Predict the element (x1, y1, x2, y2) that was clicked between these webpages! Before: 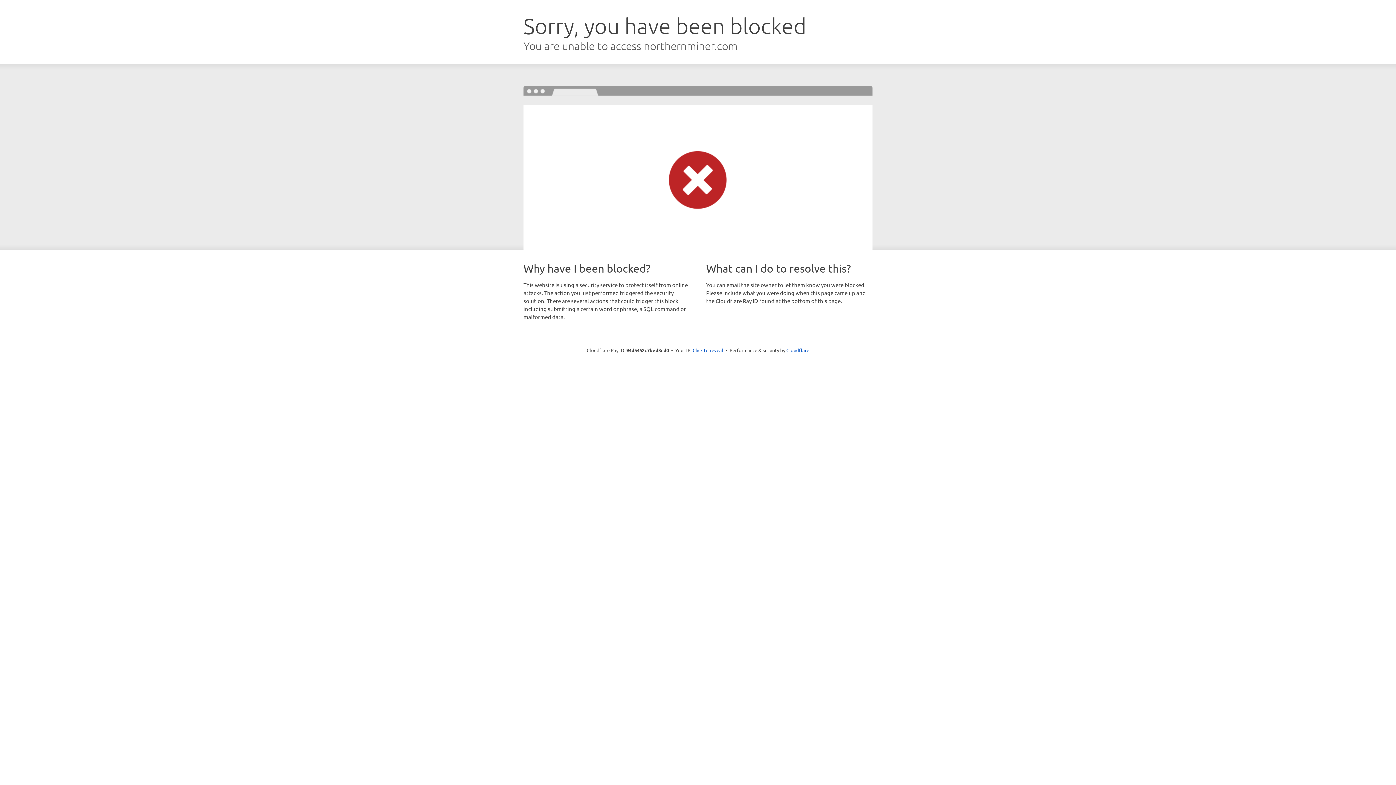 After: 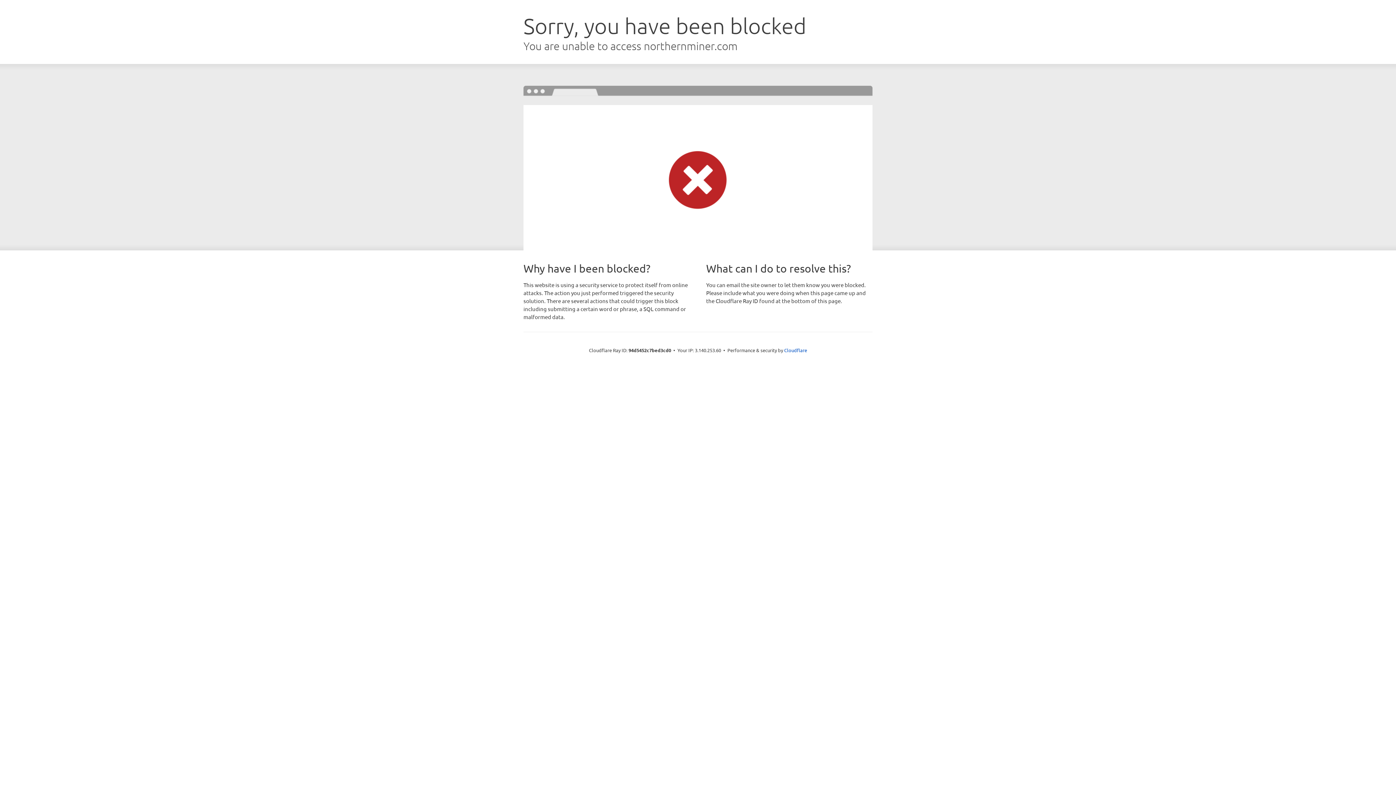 Action: bbox: (692, 346, 723, 353) label: Click to reveal